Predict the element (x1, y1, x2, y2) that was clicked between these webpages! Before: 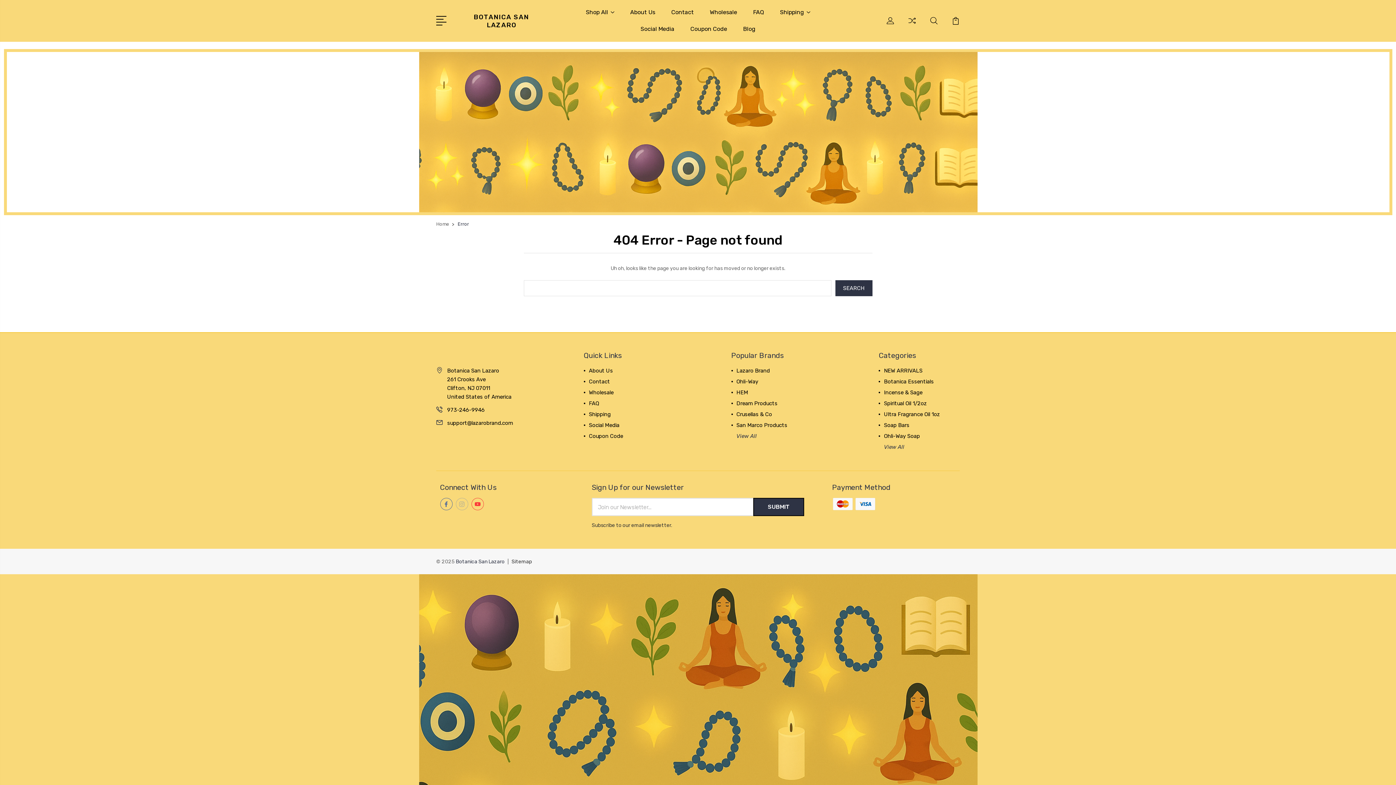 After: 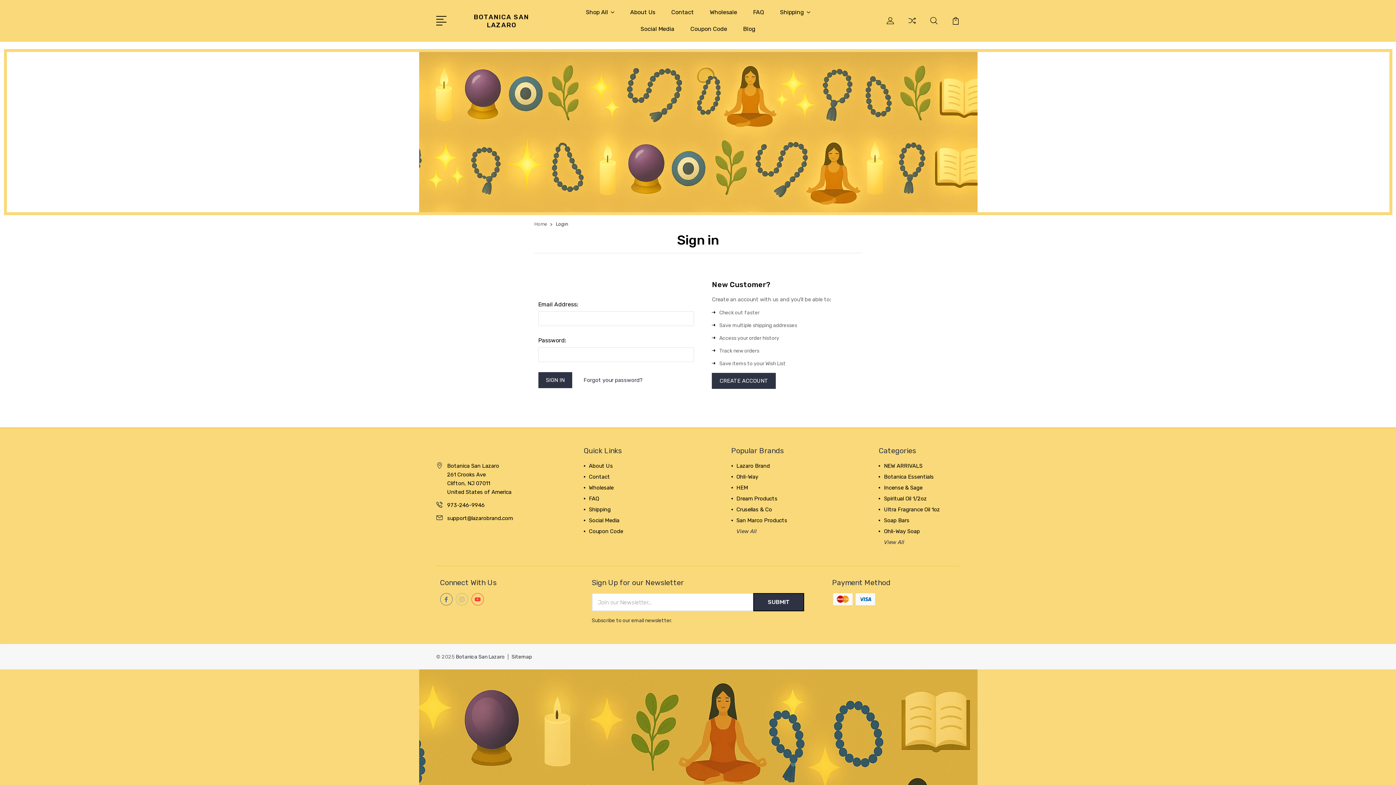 Action: bbox: (886, 16, 894, 33)